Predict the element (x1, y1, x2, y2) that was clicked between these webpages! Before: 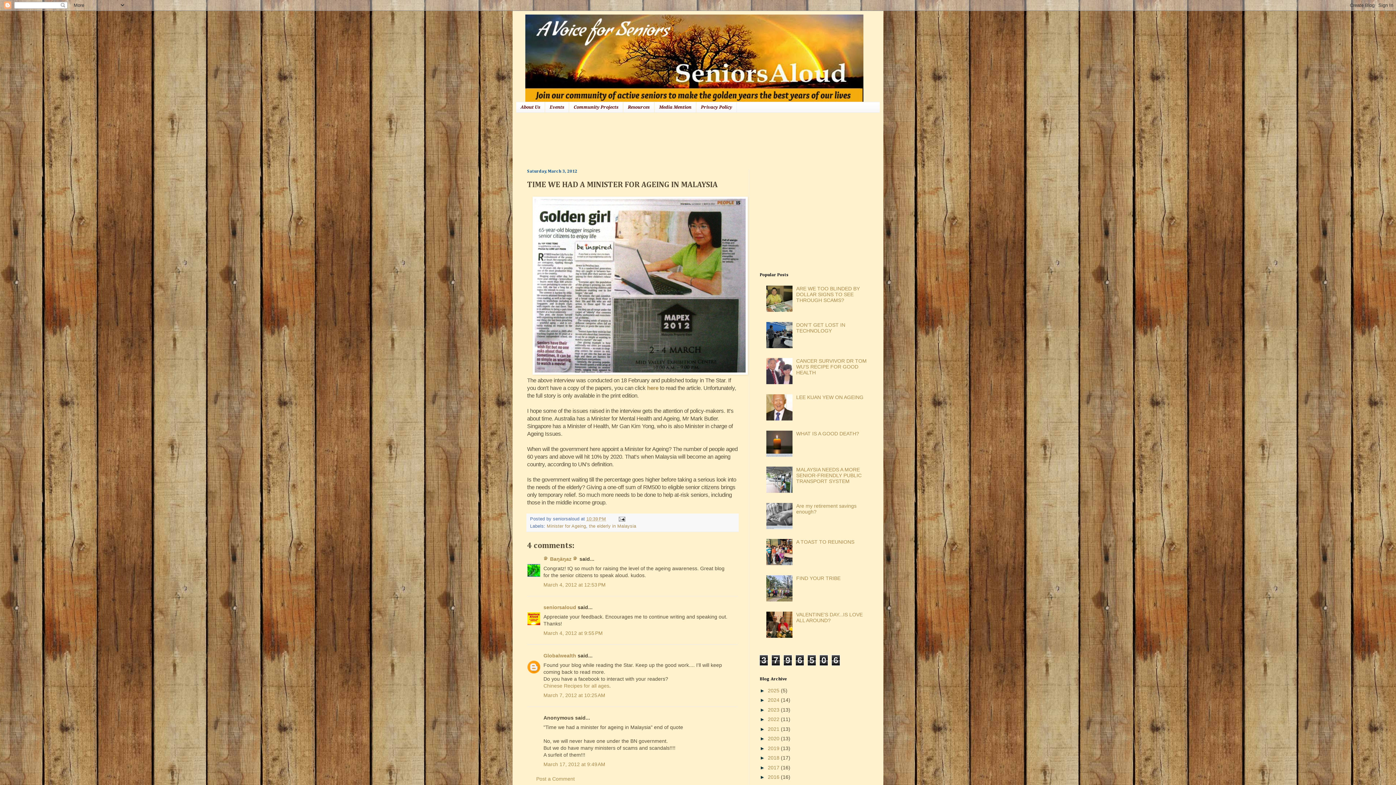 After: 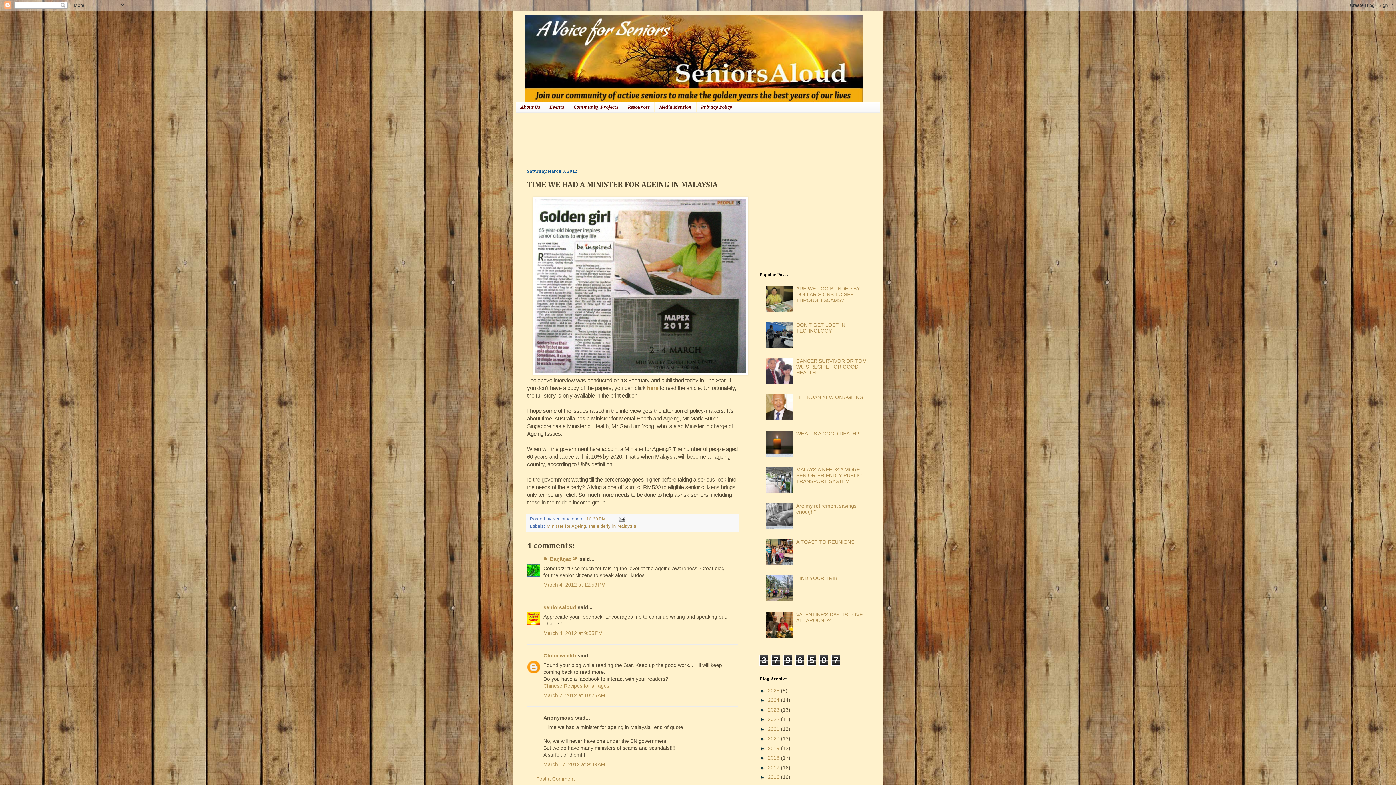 Action: label: 10:39 PM bbox: (586, 516, 606, 521)